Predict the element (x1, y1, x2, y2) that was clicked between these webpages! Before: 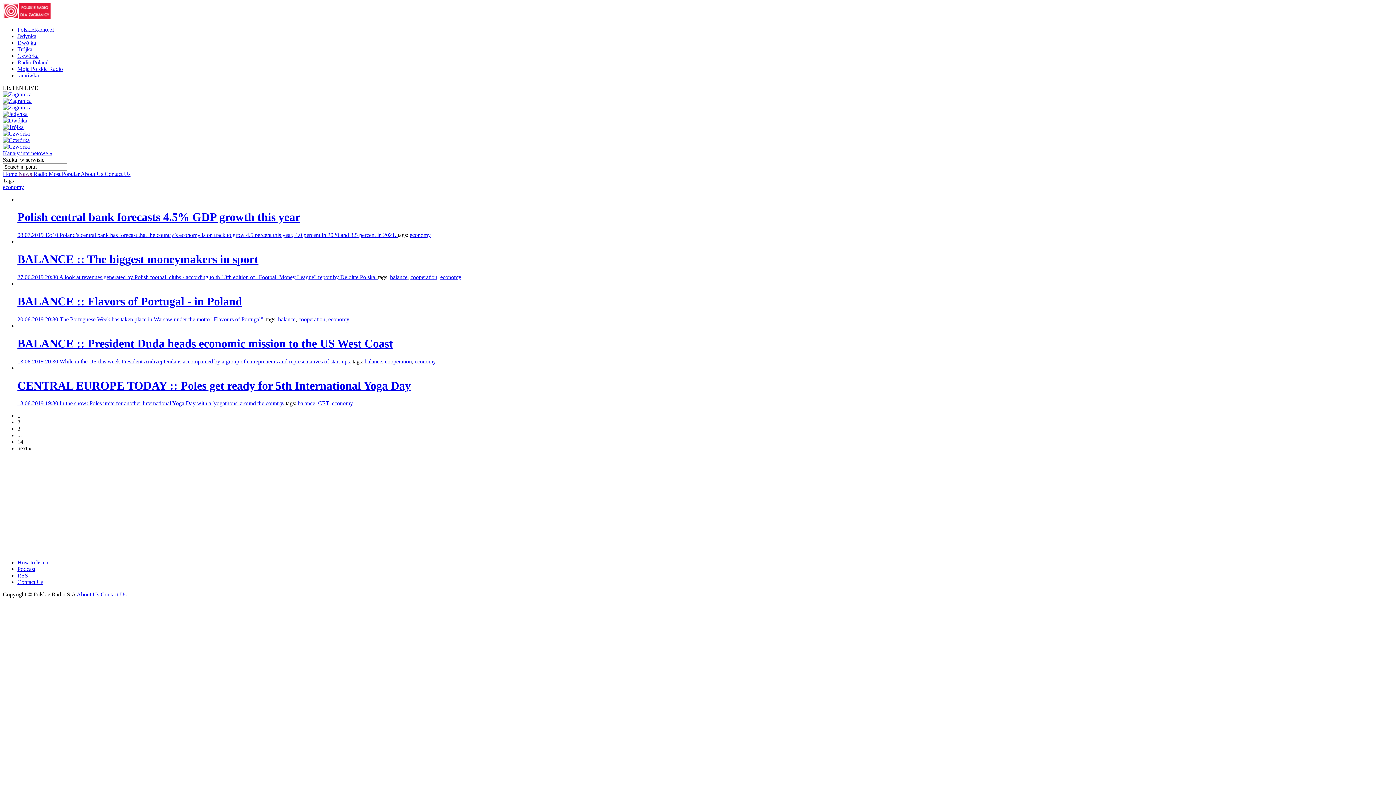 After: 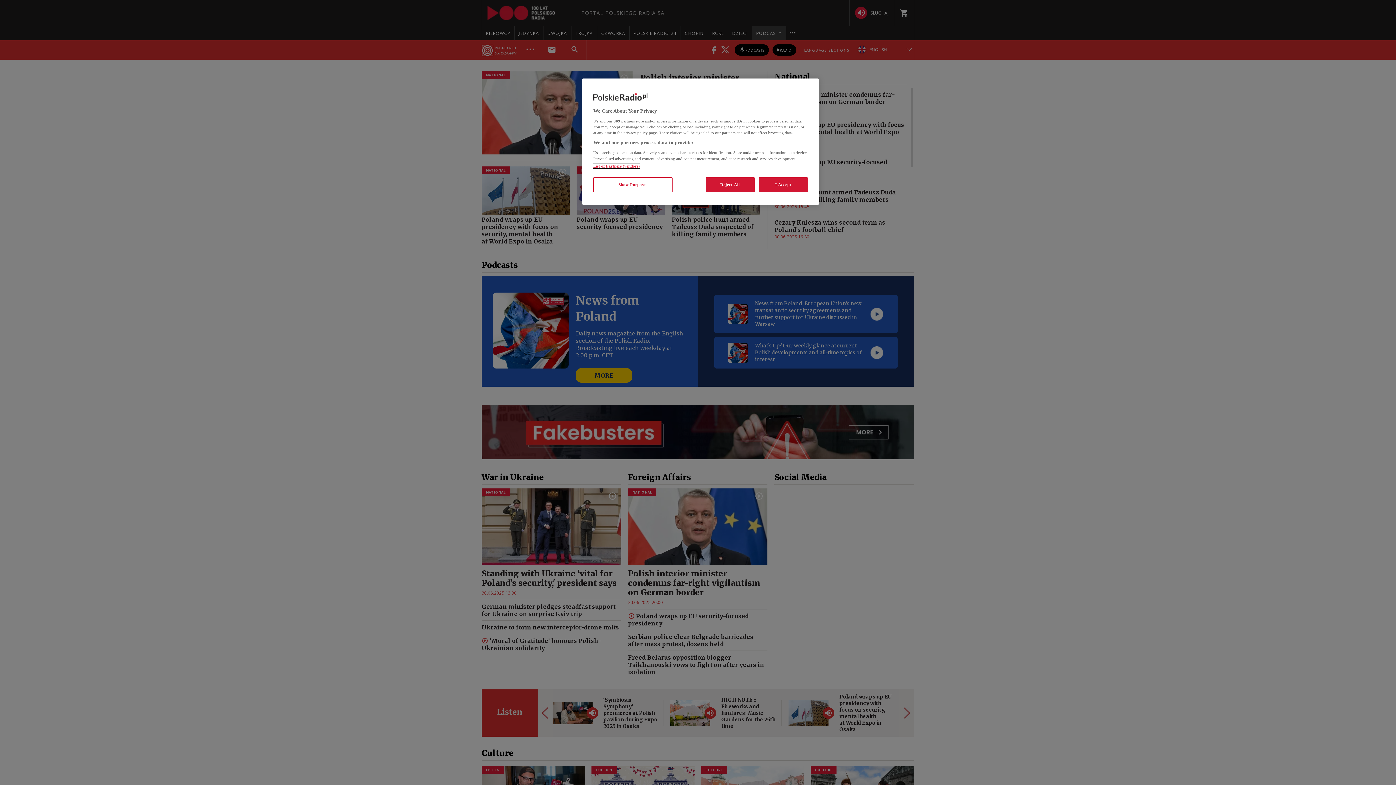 Action: bbox: (17, 572, 28, 579) label: RSS